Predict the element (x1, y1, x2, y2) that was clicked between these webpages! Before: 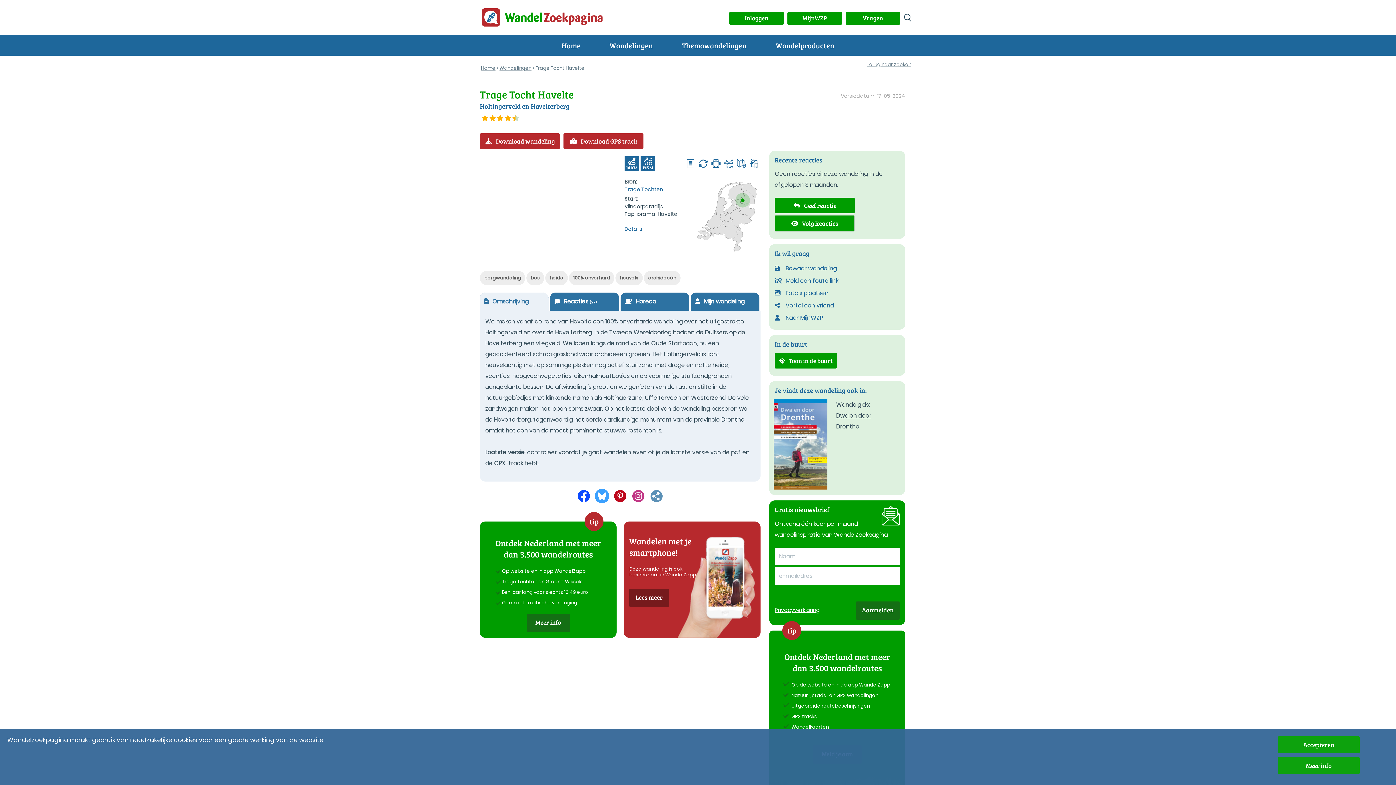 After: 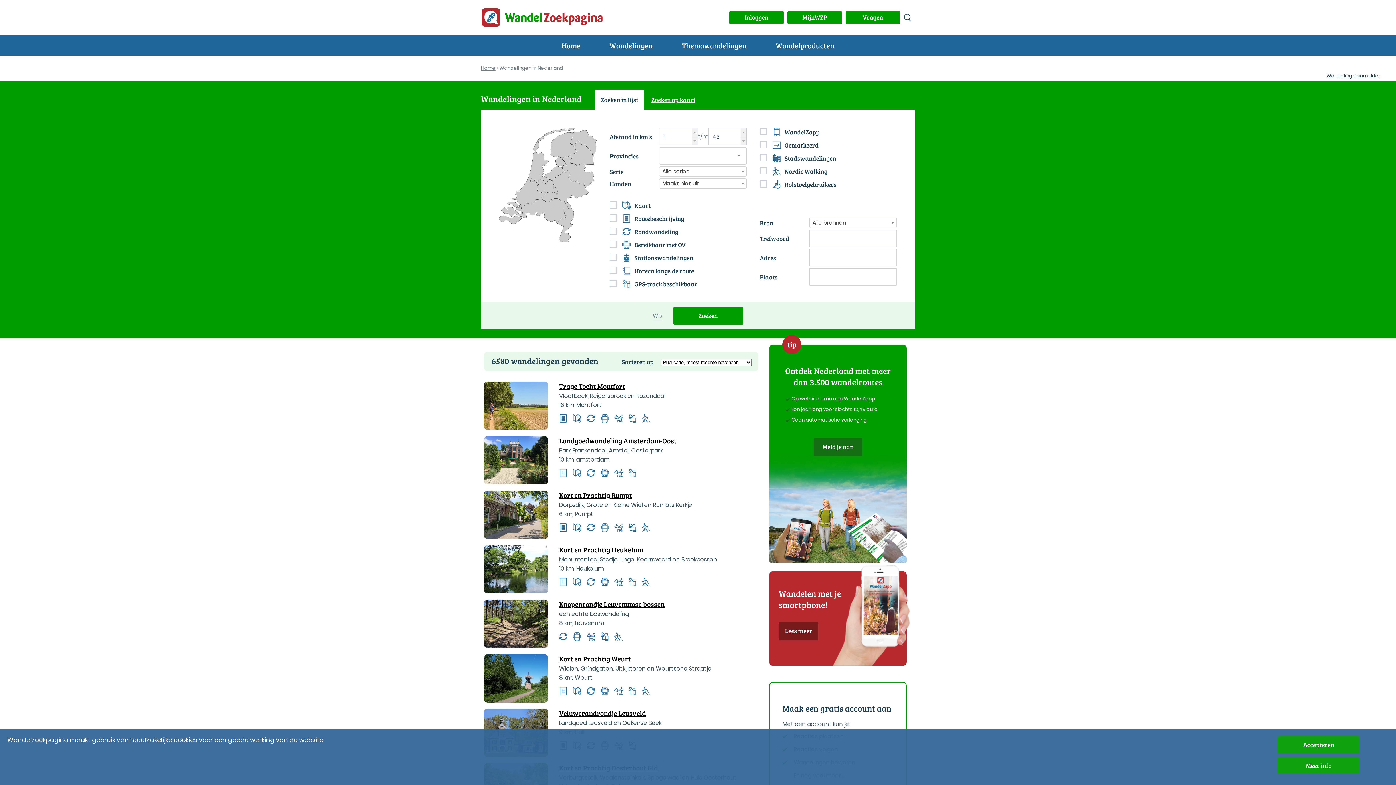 Action: bbox: (866, 61, 911, 68) label: Terug naar zoeken